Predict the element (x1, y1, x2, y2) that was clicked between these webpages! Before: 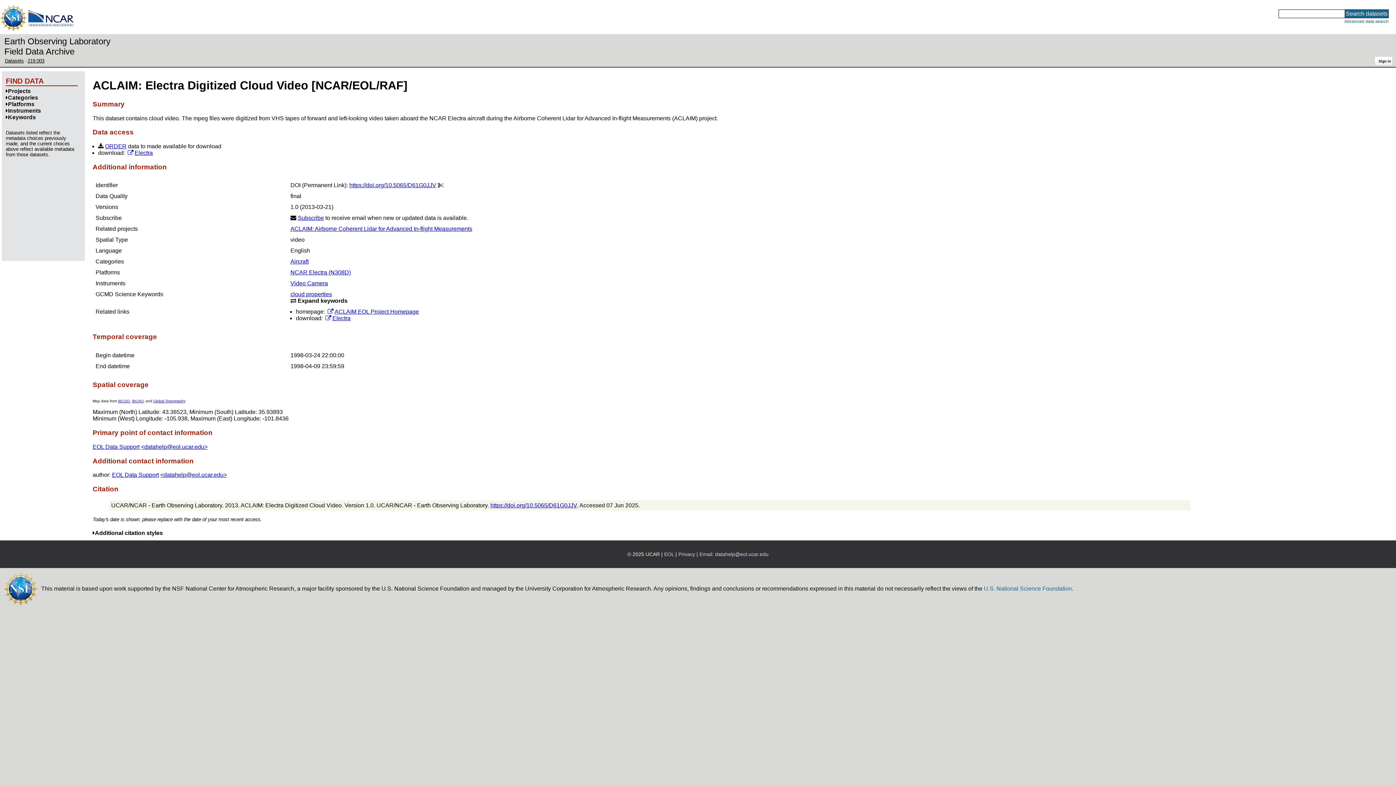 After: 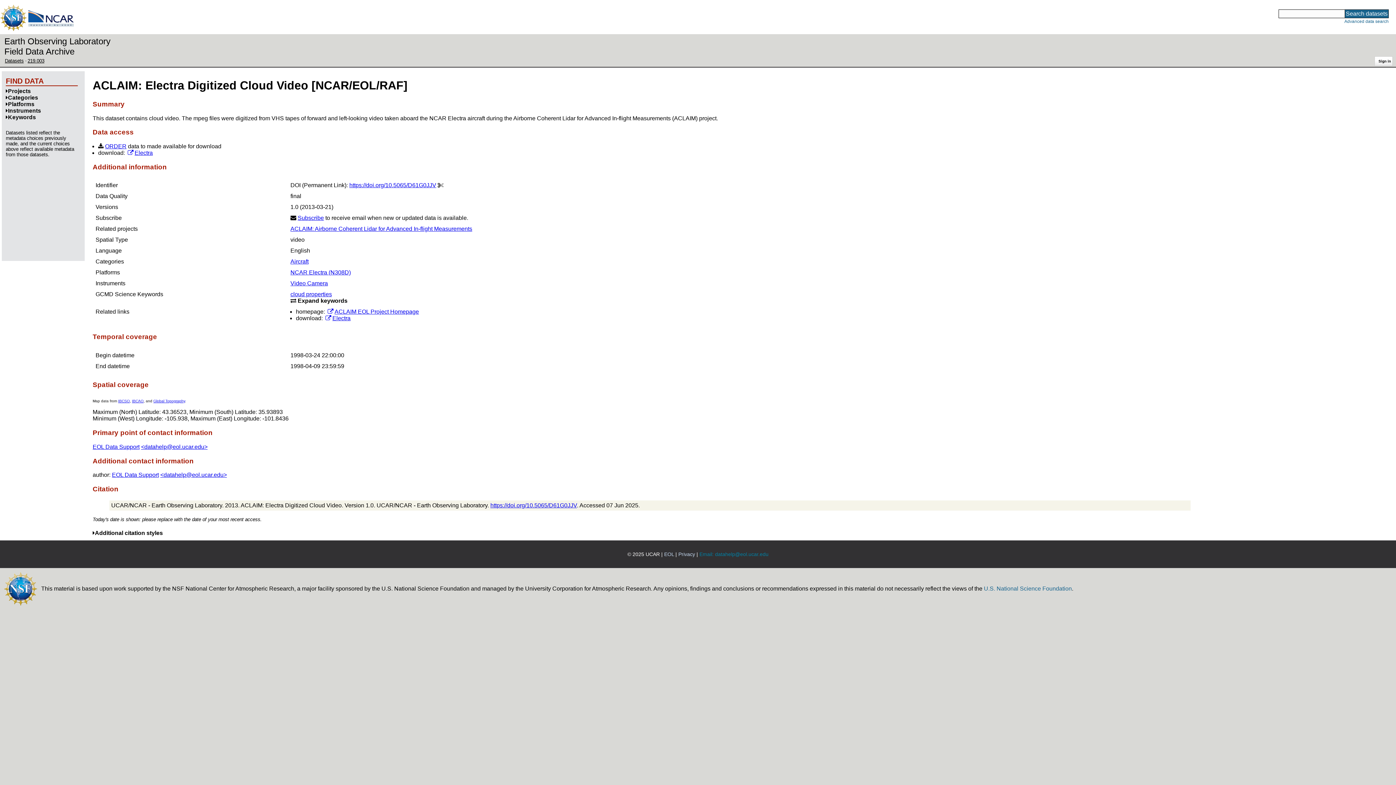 Action: bbox: (699, 551, 768, 557) label: Email: datahelp@eol.ucar.edu